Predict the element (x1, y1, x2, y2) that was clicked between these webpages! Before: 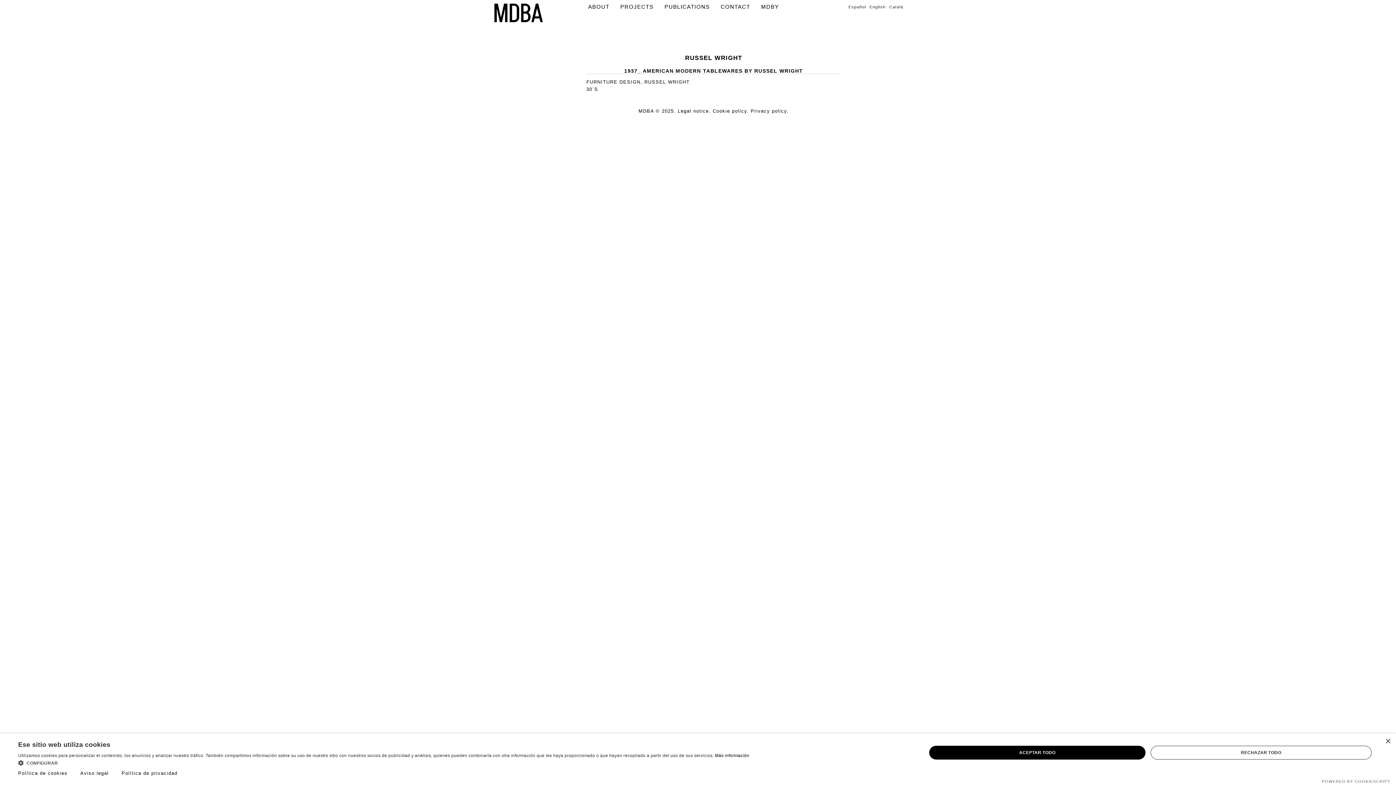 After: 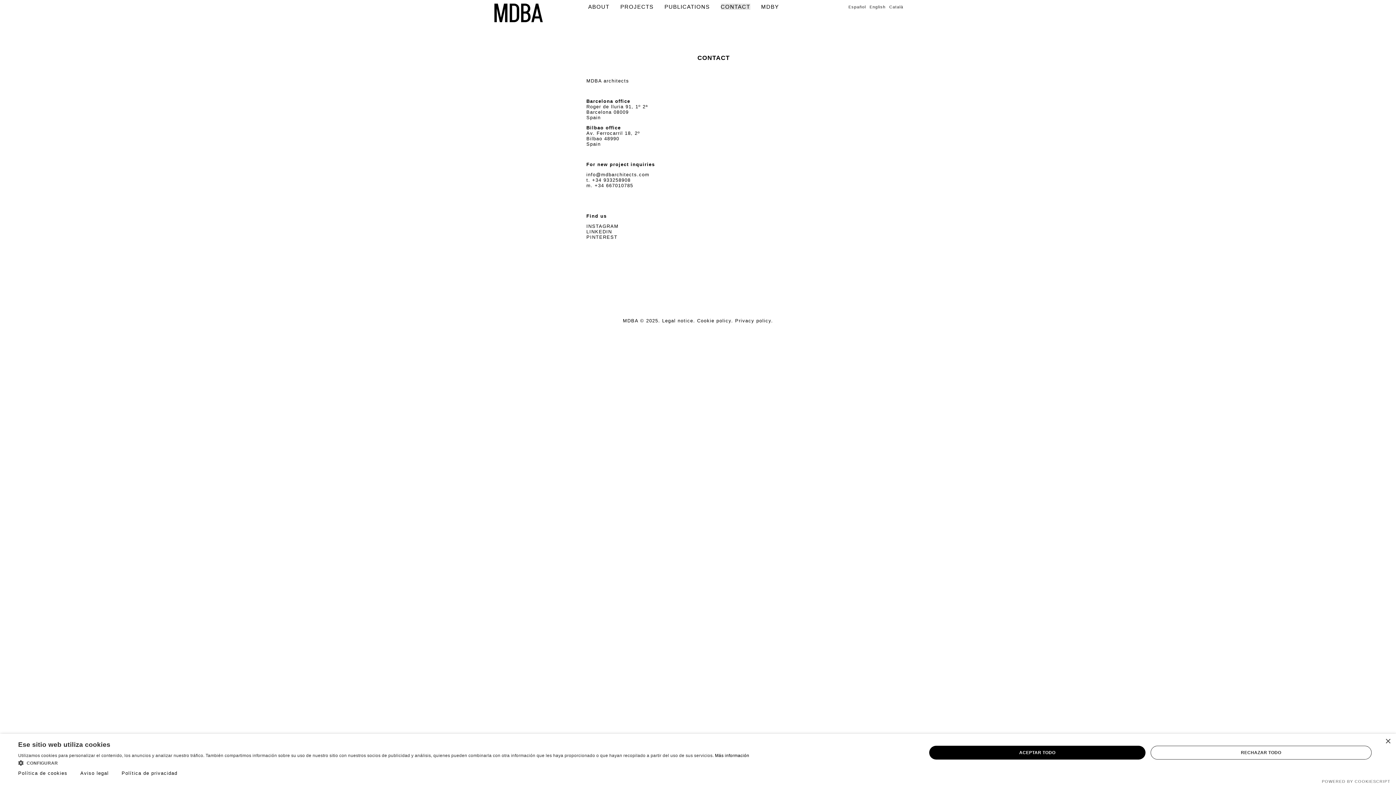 Action: label: CONTACT bbox: (720, 3, 750, 9)